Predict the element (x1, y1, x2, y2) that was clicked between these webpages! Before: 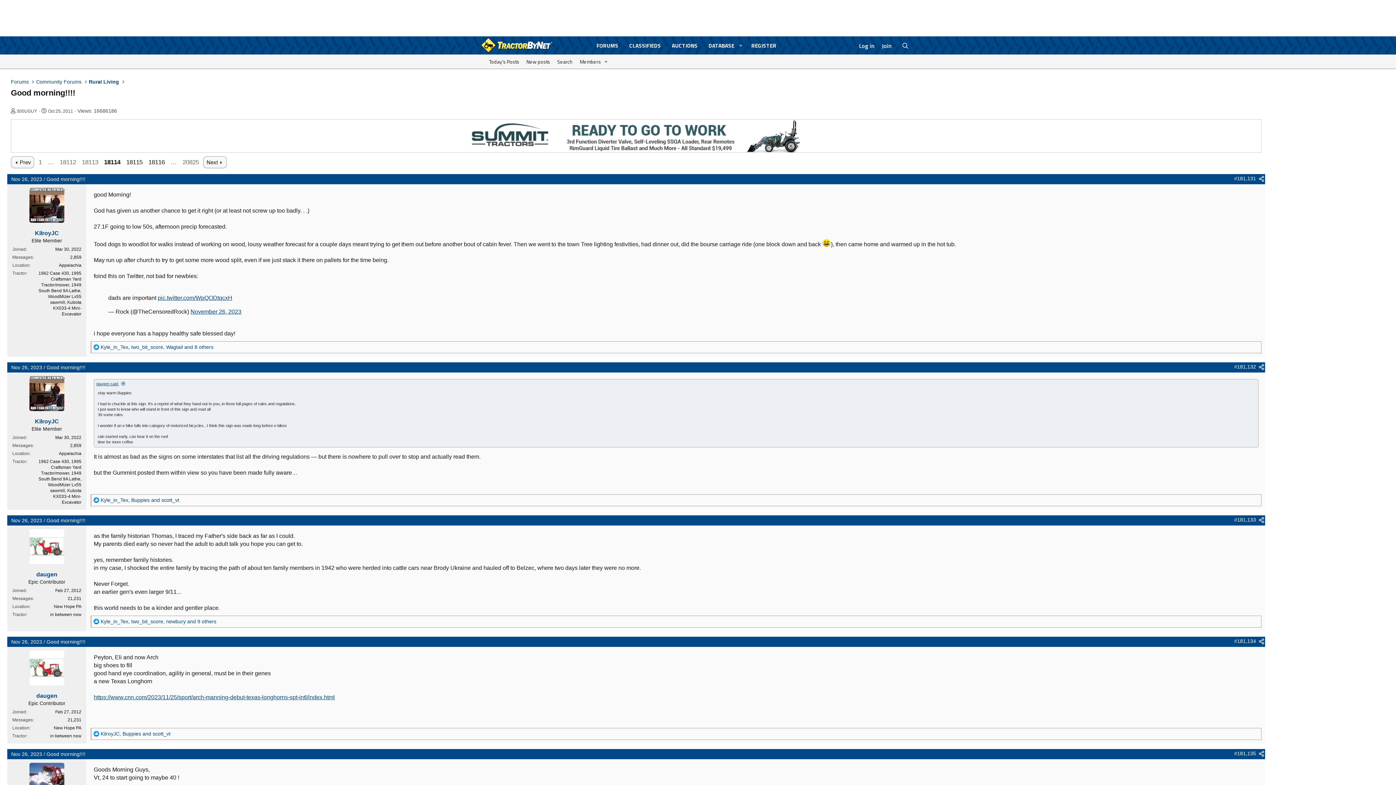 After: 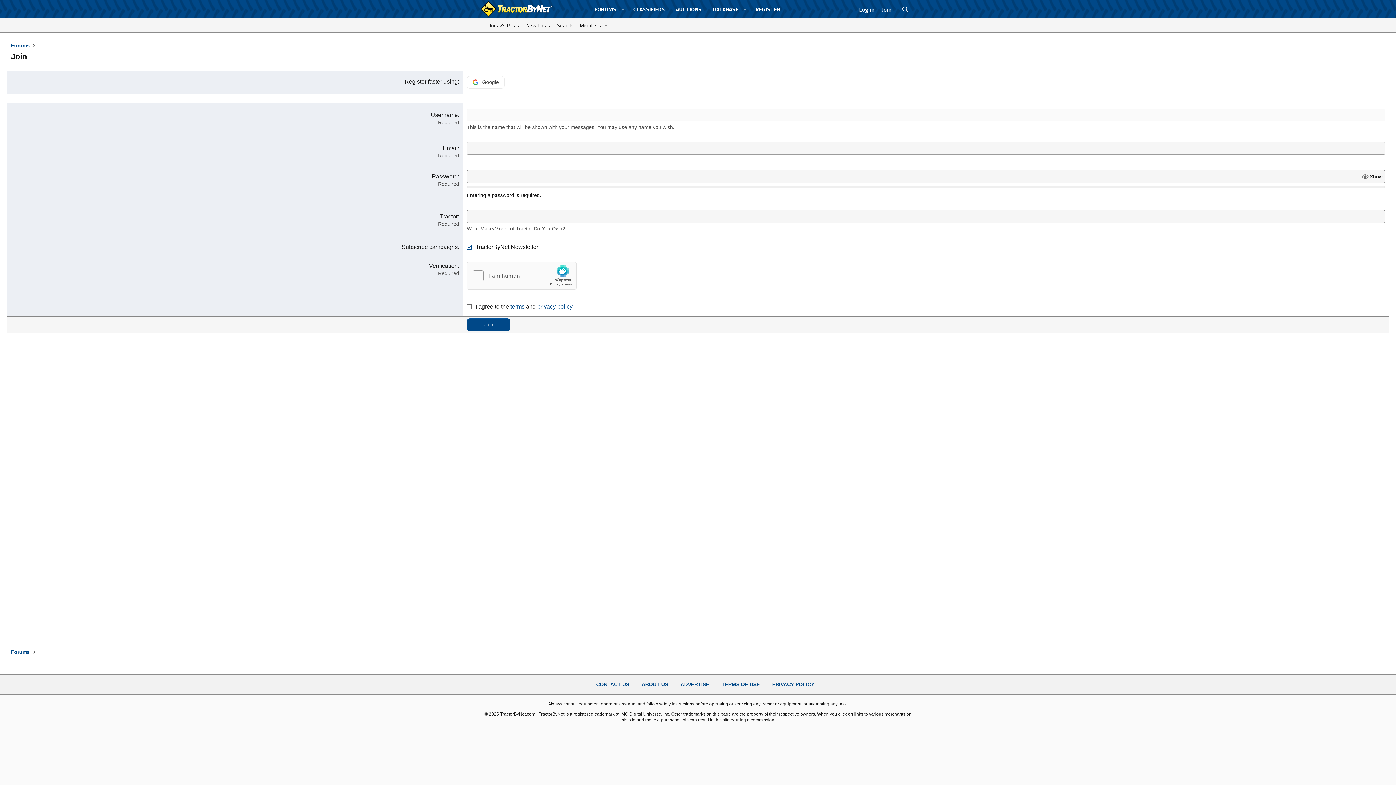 Action: label: REGISTER bbox: (746, 37, 782, 53)